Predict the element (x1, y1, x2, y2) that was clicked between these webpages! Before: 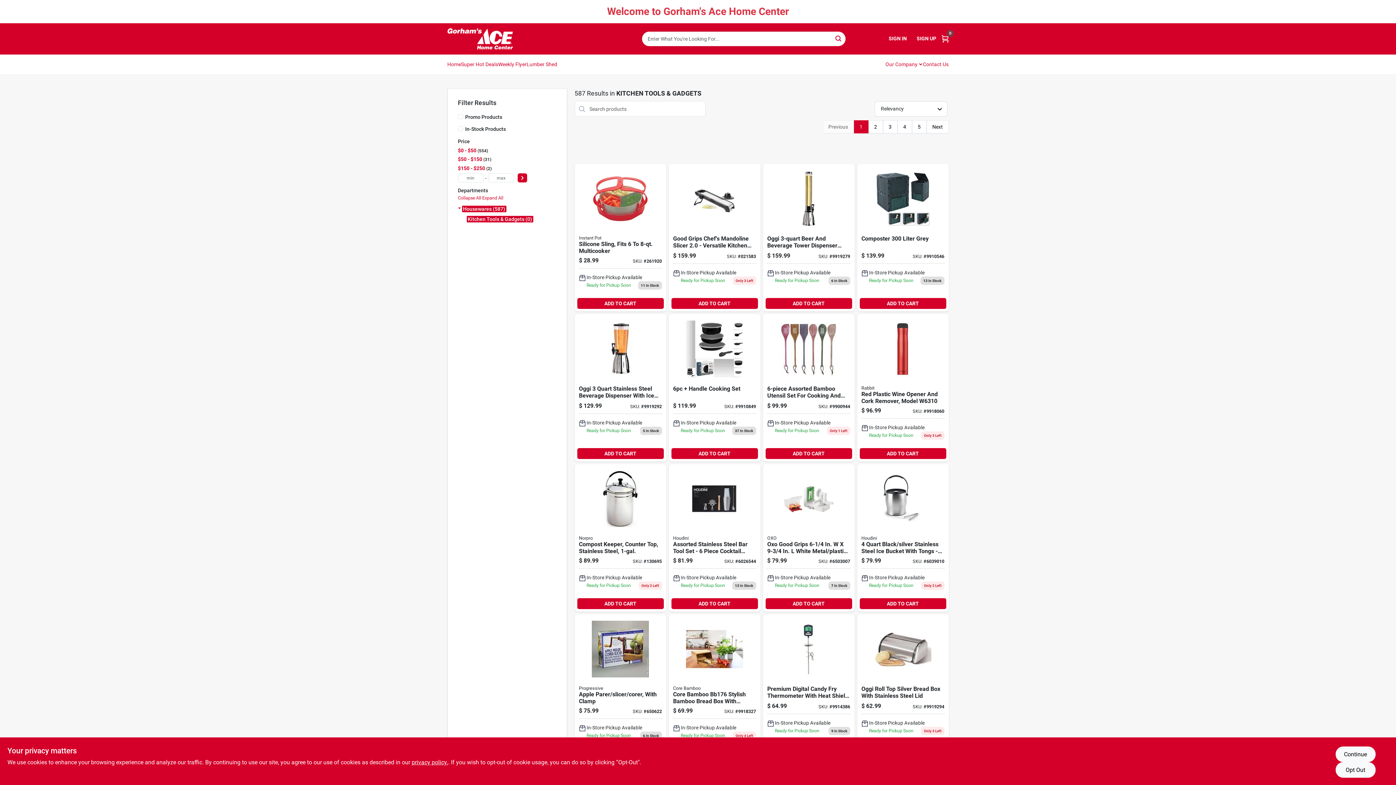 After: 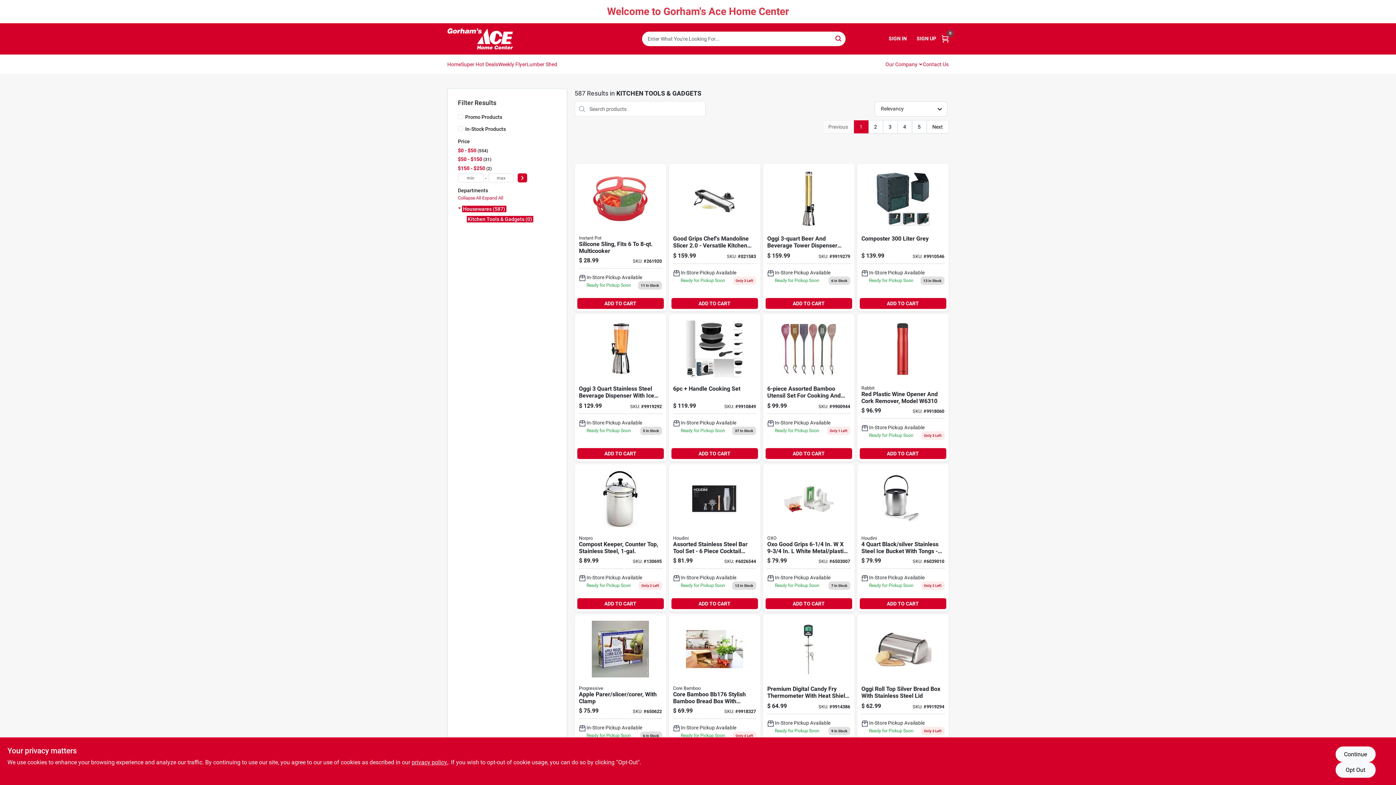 Action: bbox: (859, 598, 946, 609) label: ADD TO CART